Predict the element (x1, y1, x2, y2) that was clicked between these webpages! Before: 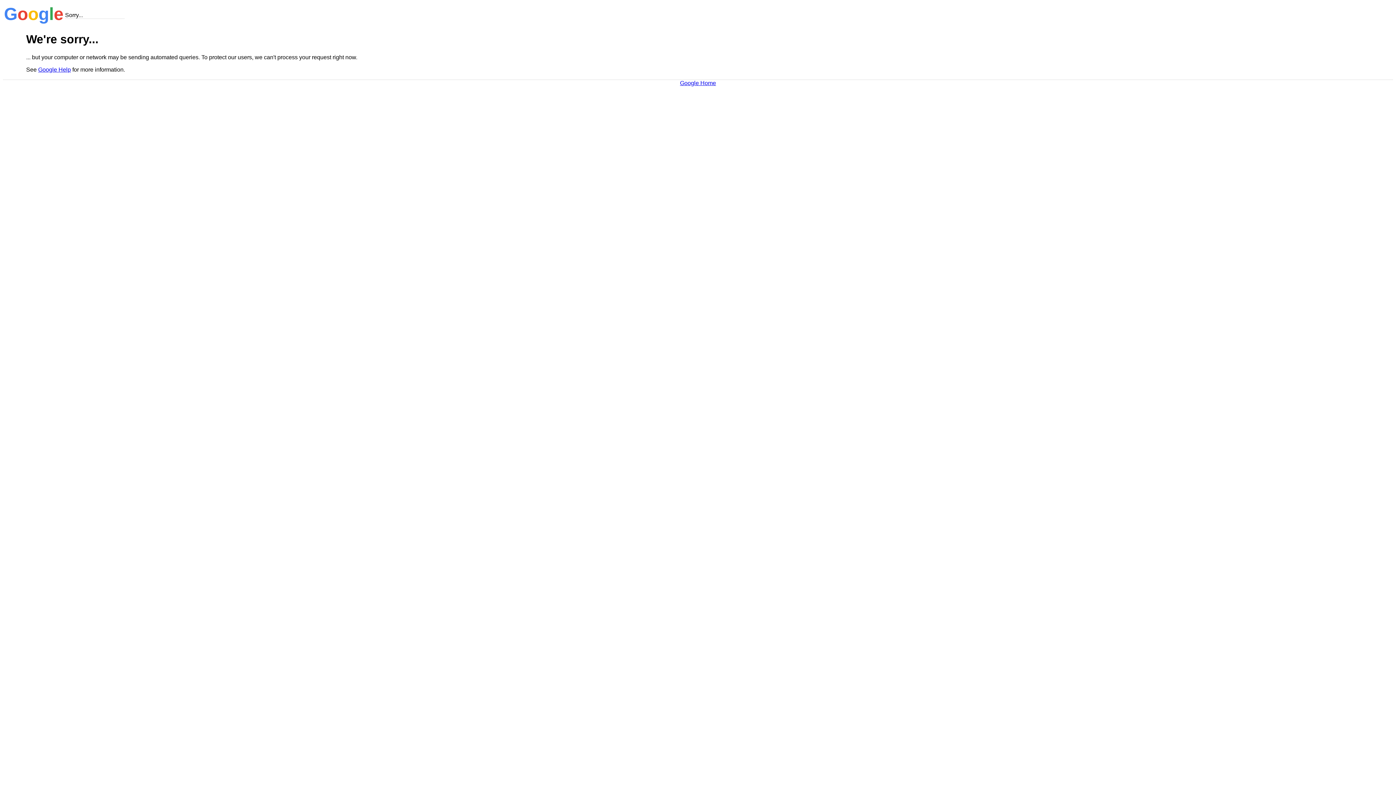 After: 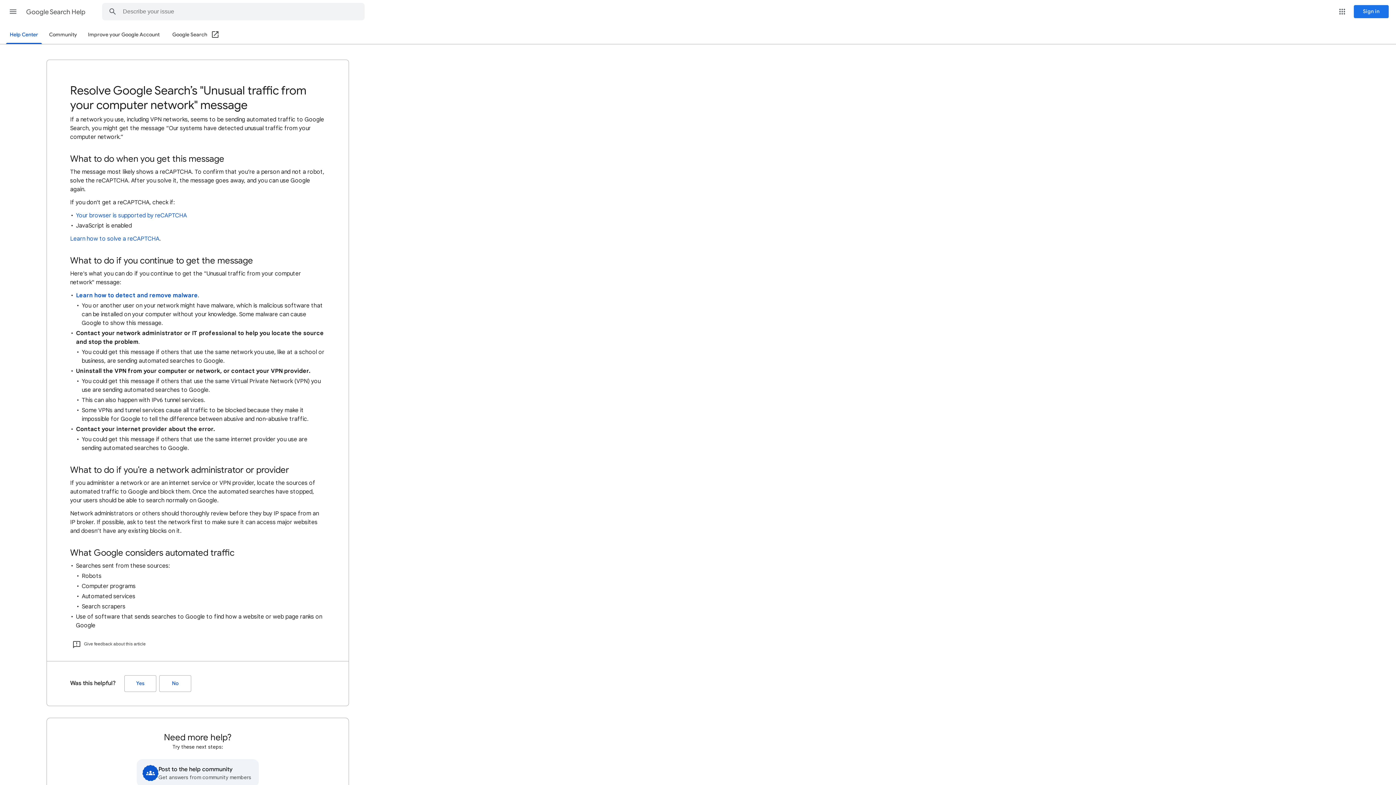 Action: bbox: (38, 66, 70, 72) label: Google Help